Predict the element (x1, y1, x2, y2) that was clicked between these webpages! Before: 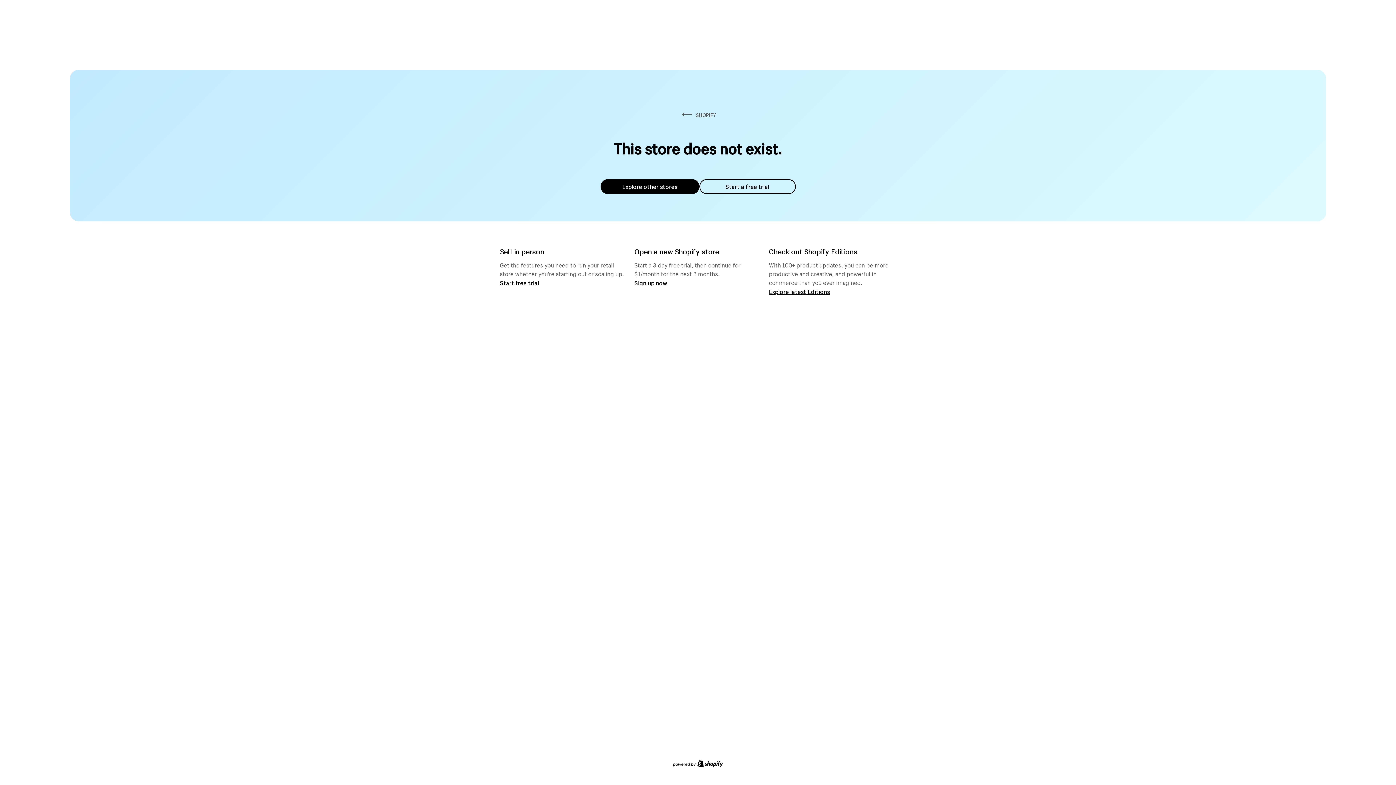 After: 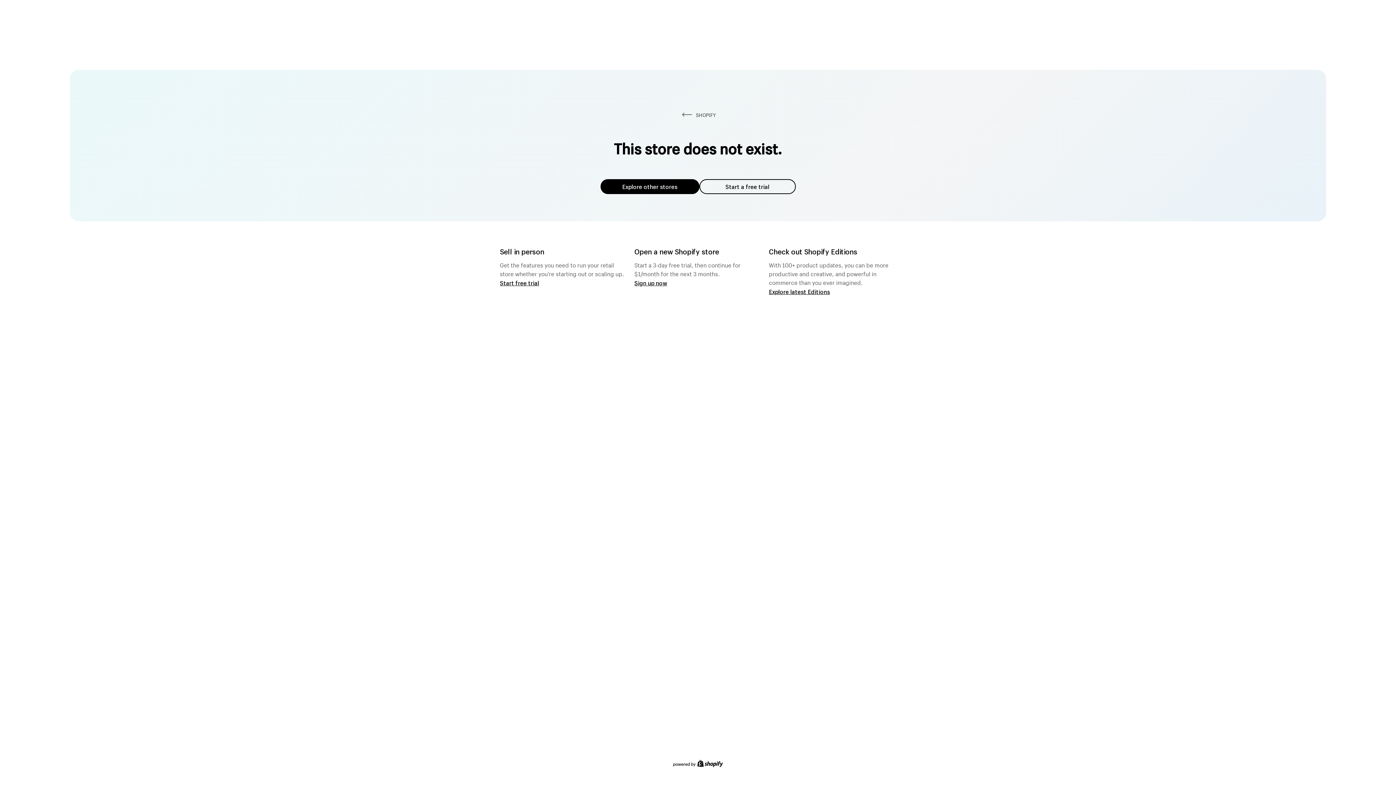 Action: bbox: (600, 179, 699, 194) label: Explore other stores